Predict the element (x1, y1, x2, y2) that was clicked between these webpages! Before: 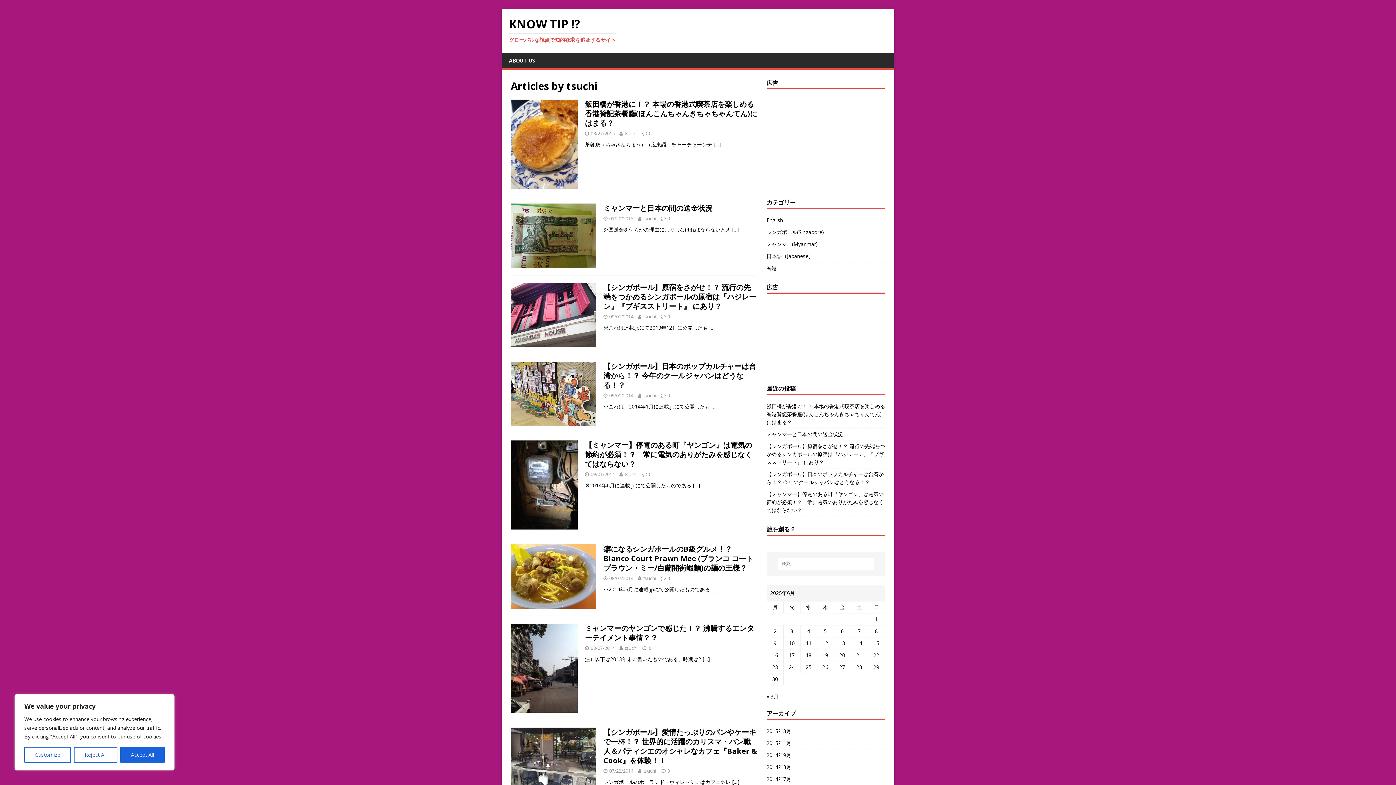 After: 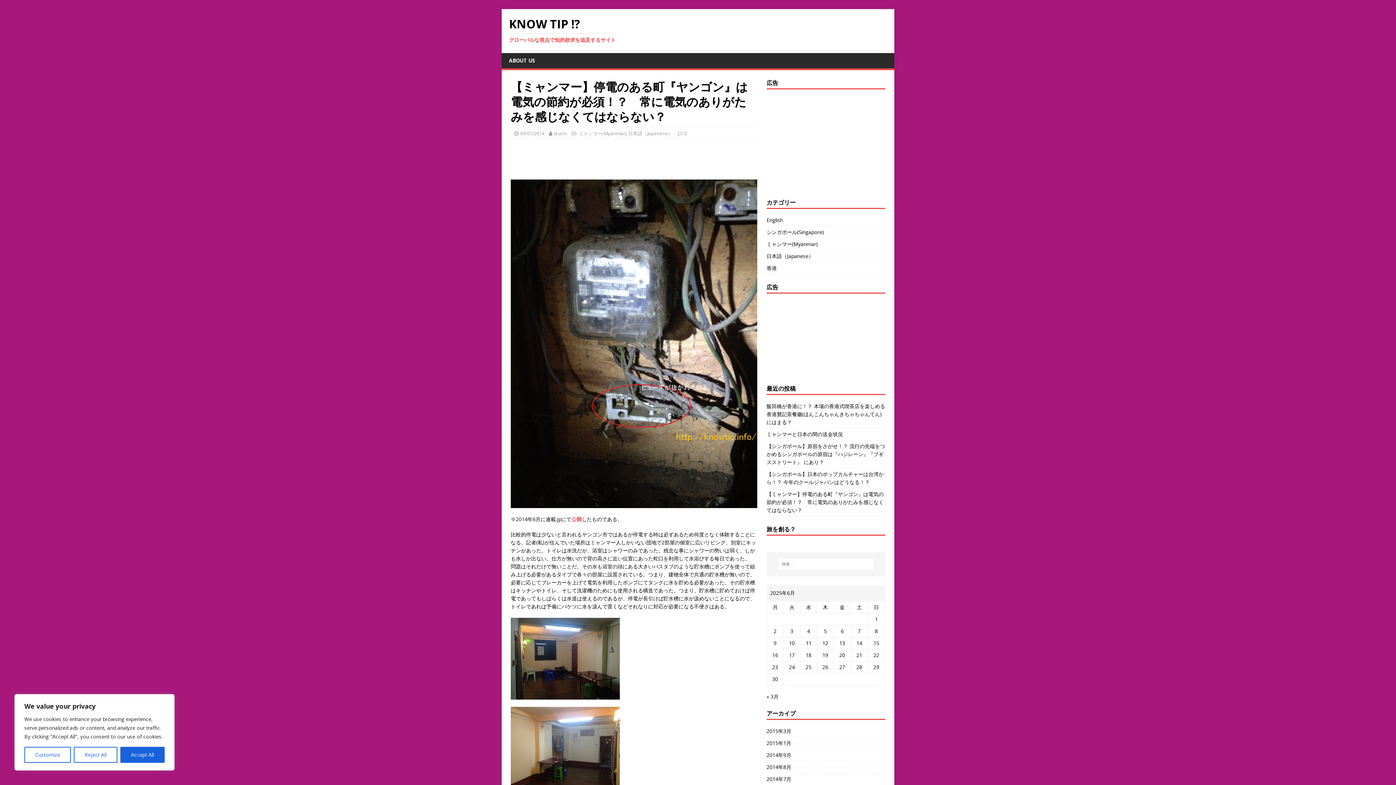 Action: label: 0 bbox: (649, 471, 651, 477)